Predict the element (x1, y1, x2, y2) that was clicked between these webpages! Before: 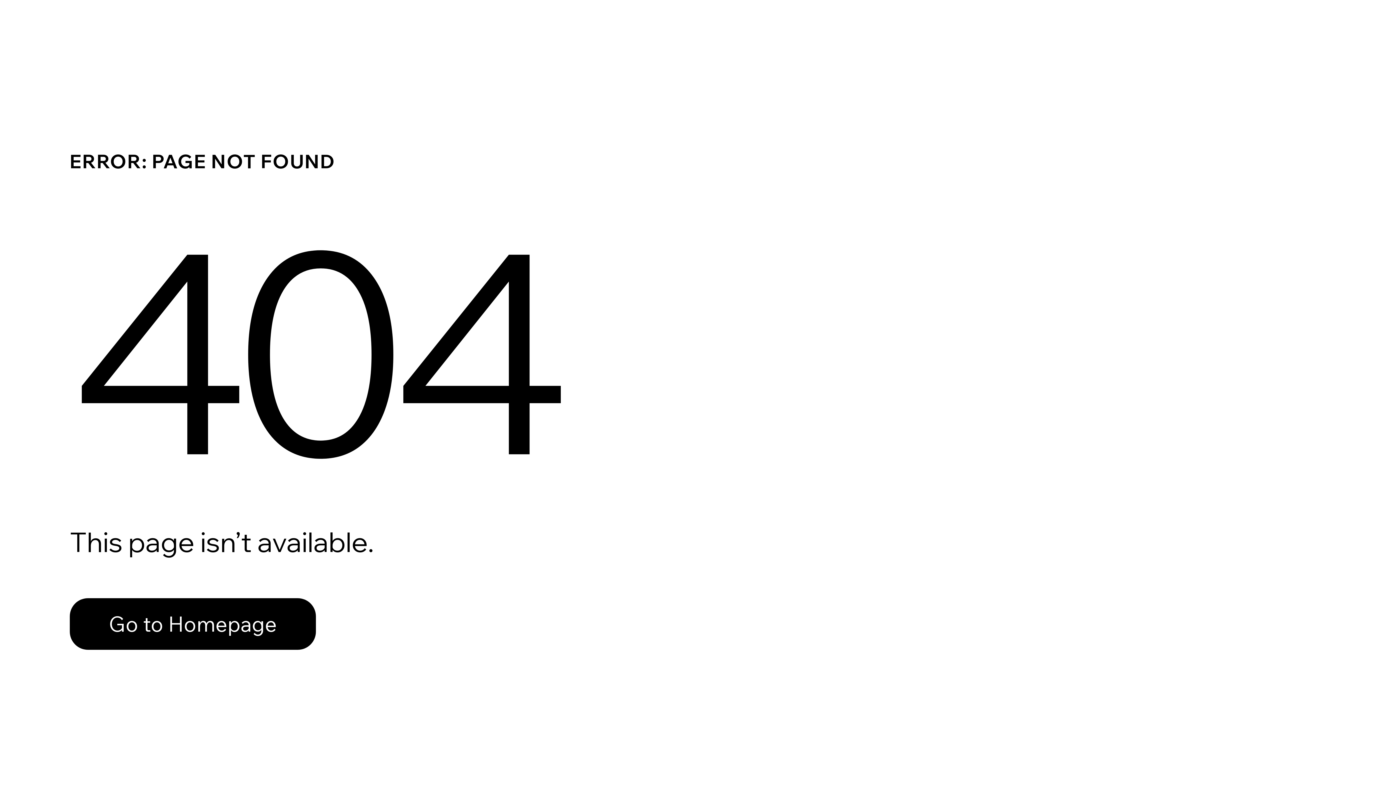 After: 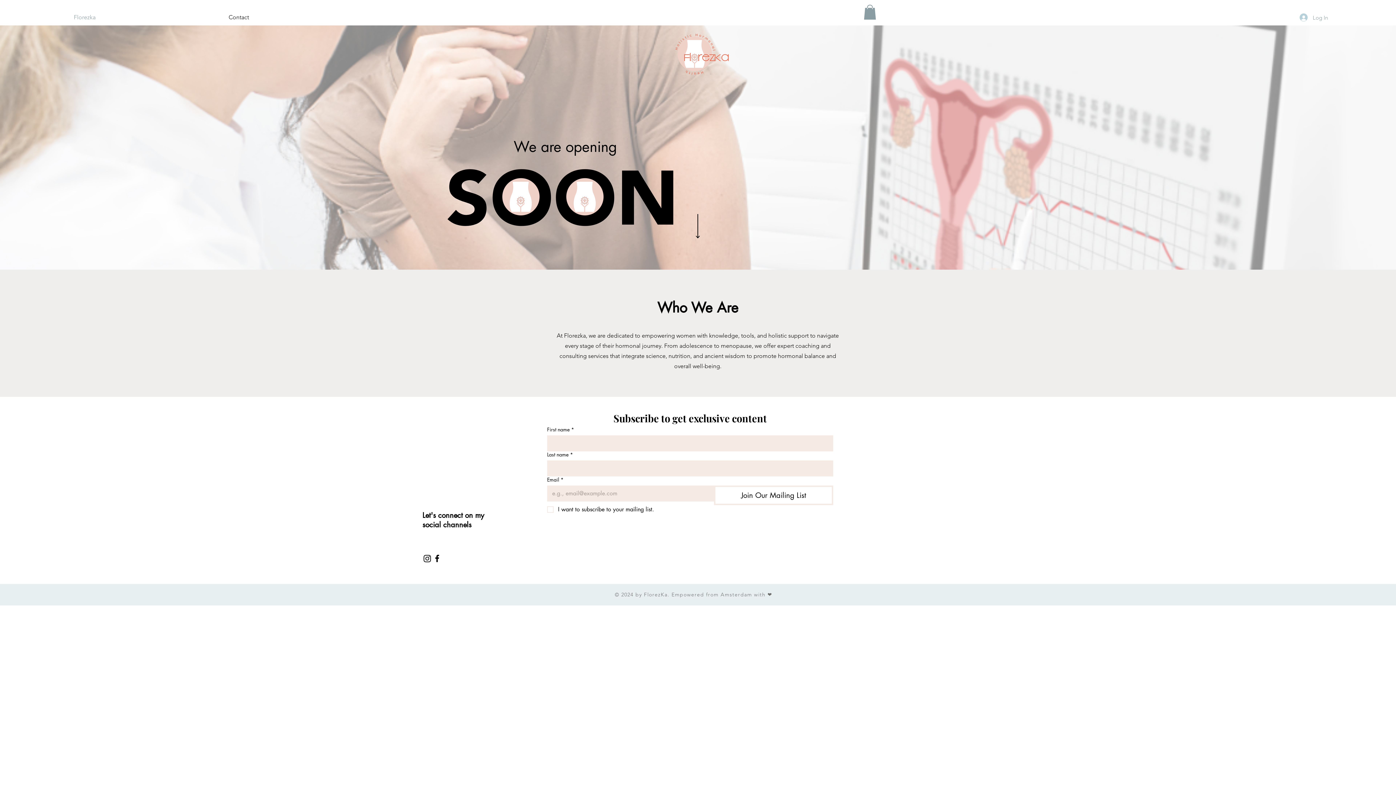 Action: bbox: (69, 582, 768, 659) label: Go to Homepage